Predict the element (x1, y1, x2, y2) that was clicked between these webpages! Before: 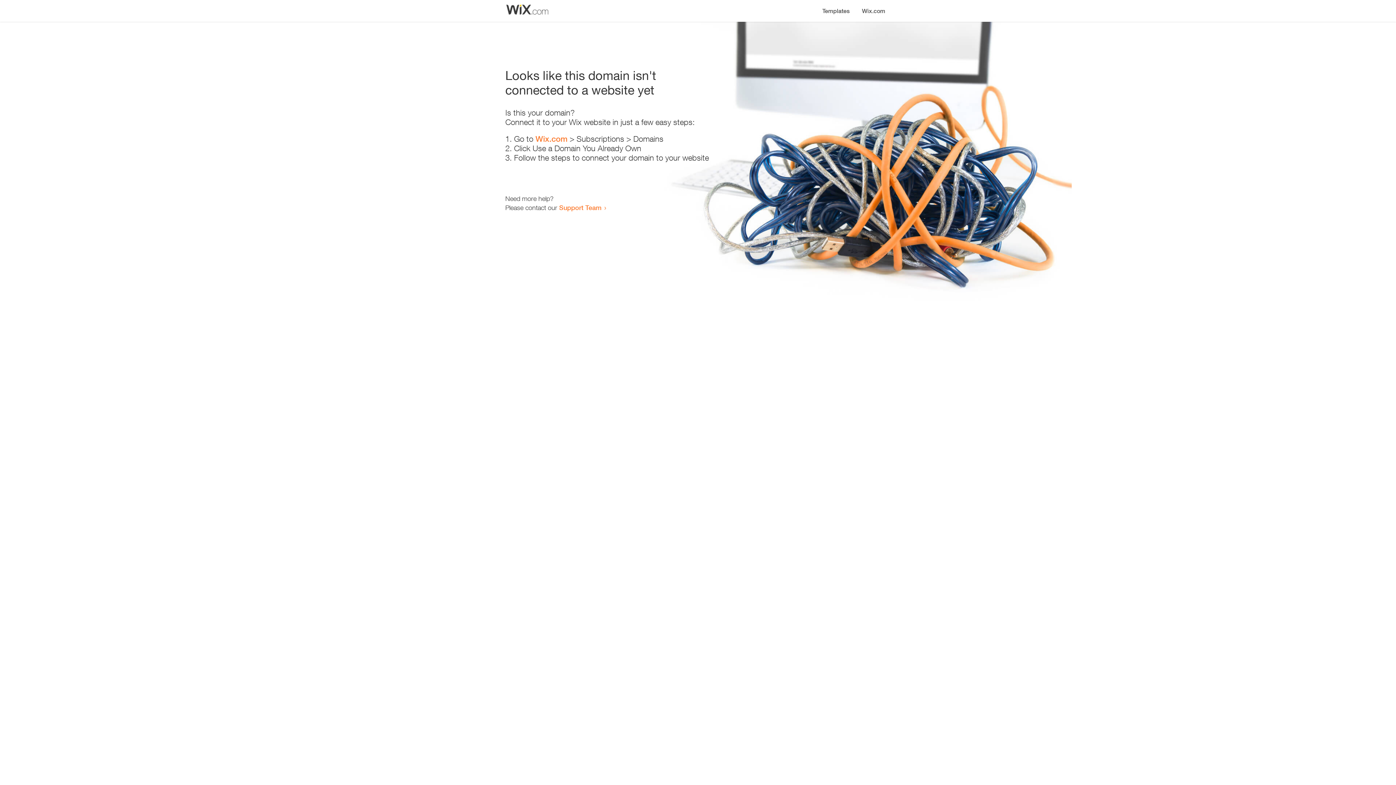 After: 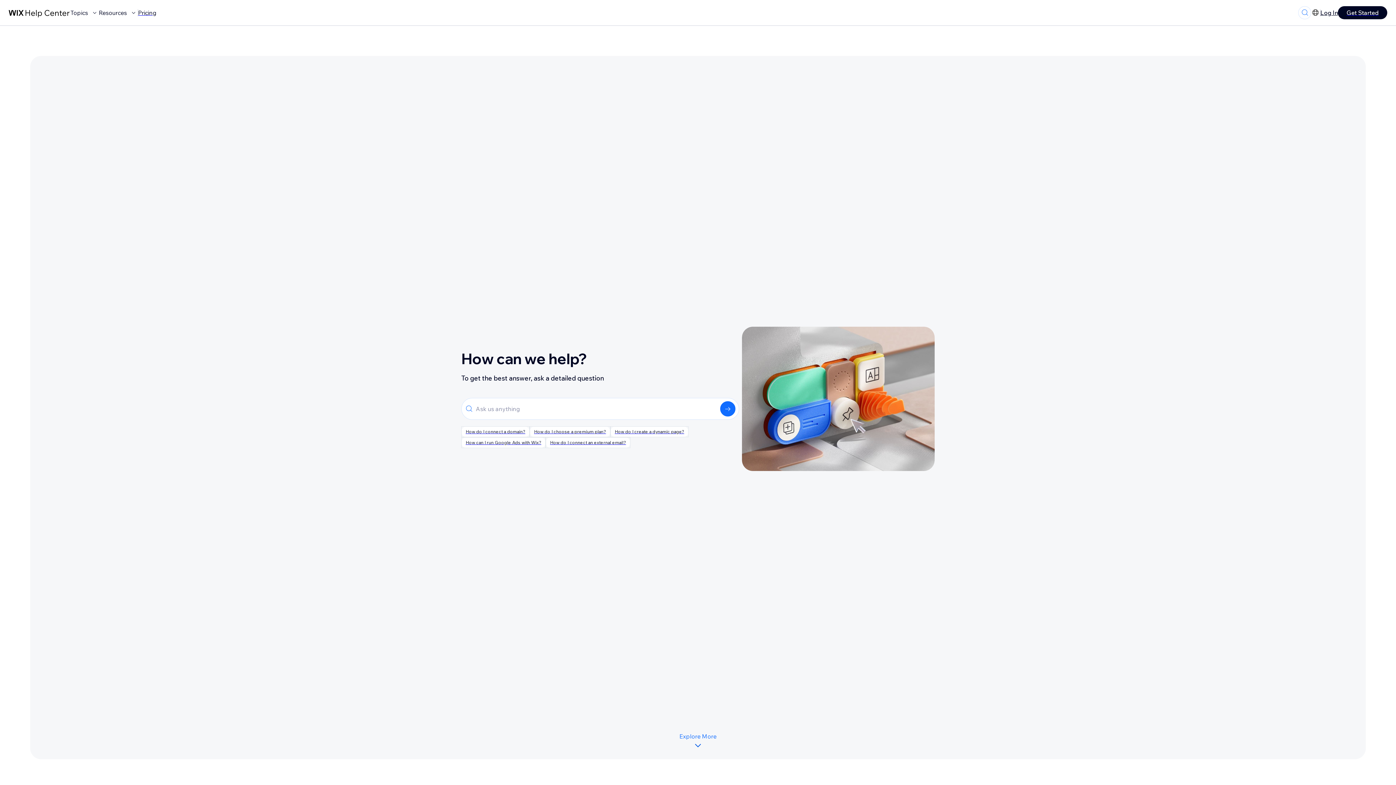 Action: bbox: (559, 203, 601, 211) label: Support Team